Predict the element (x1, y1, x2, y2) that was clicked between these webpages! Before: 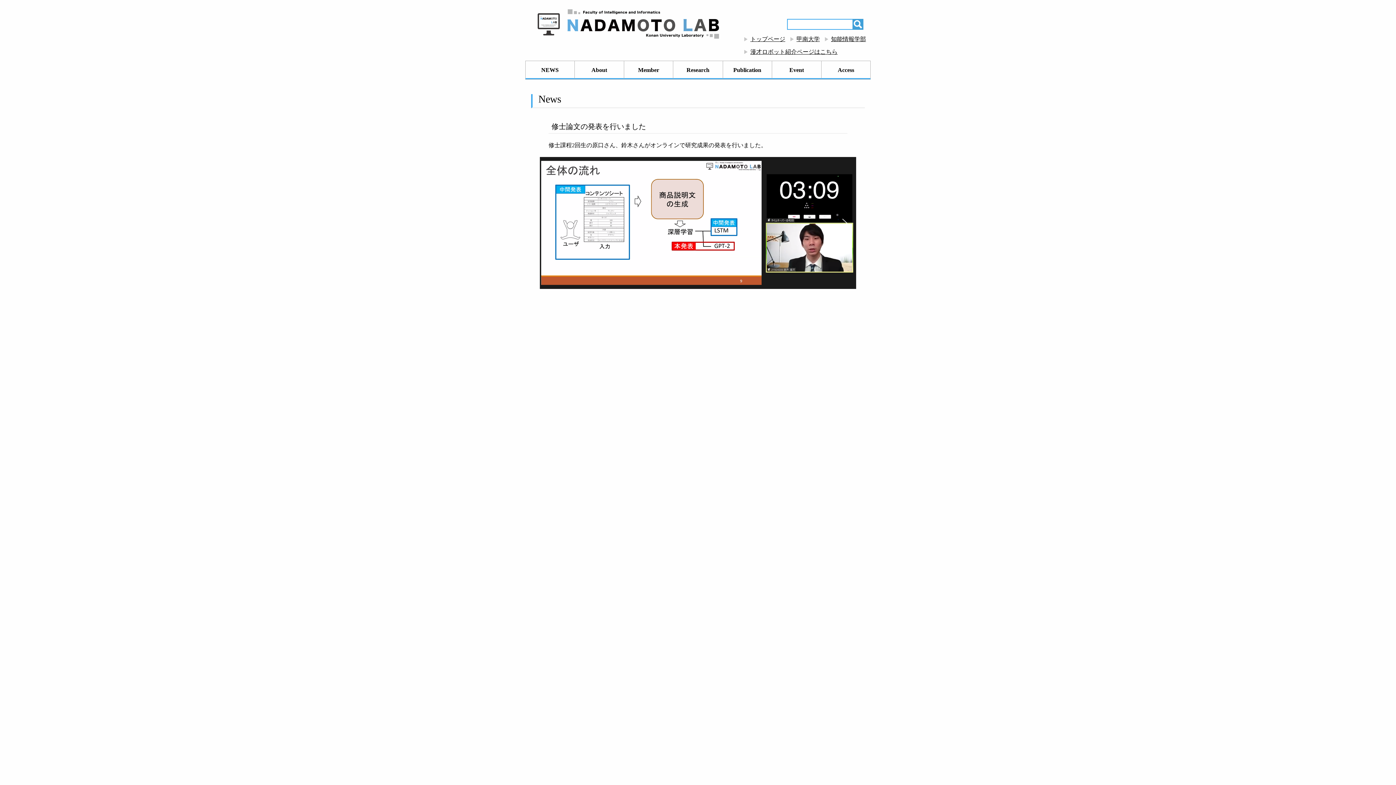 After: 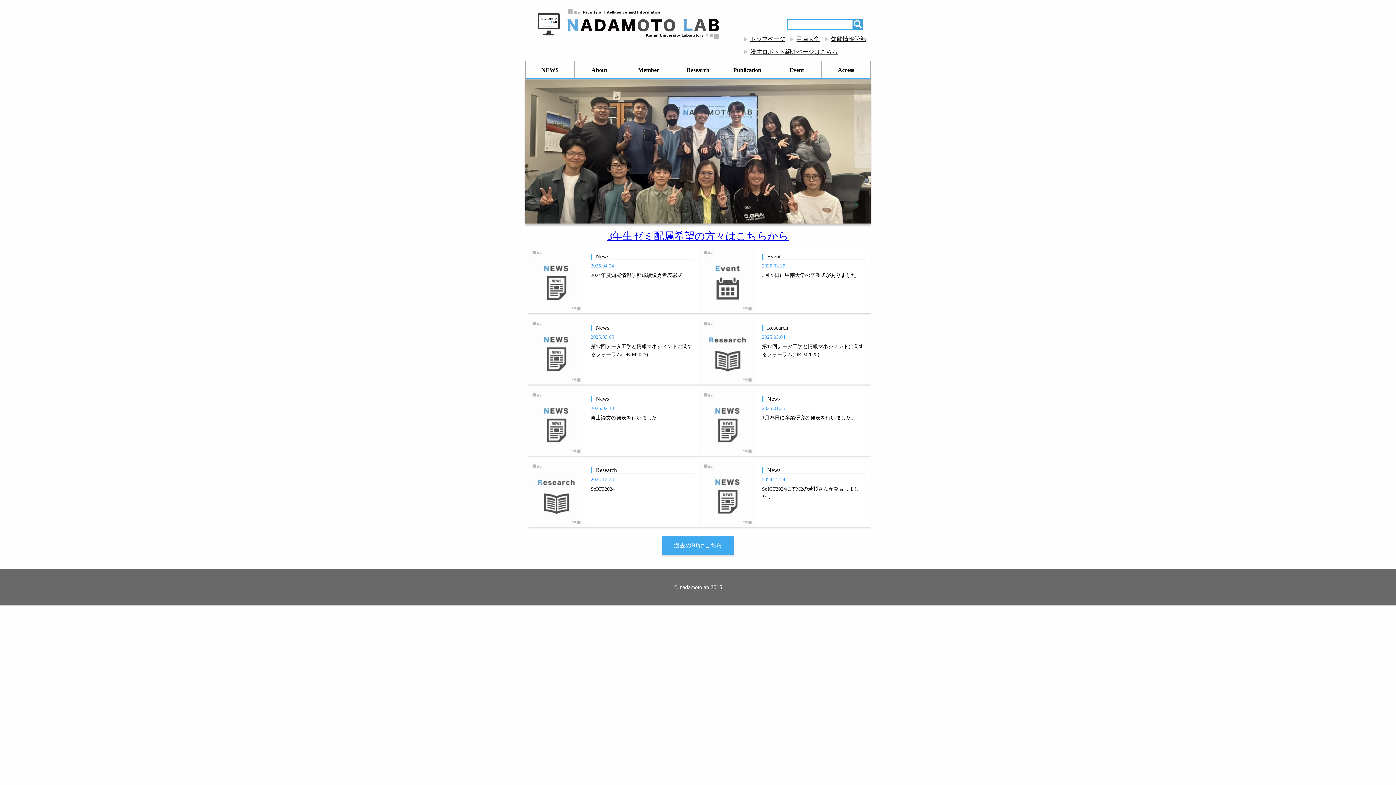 Action: bbox: (525, 5, 743, 42) label: 灘本研究室